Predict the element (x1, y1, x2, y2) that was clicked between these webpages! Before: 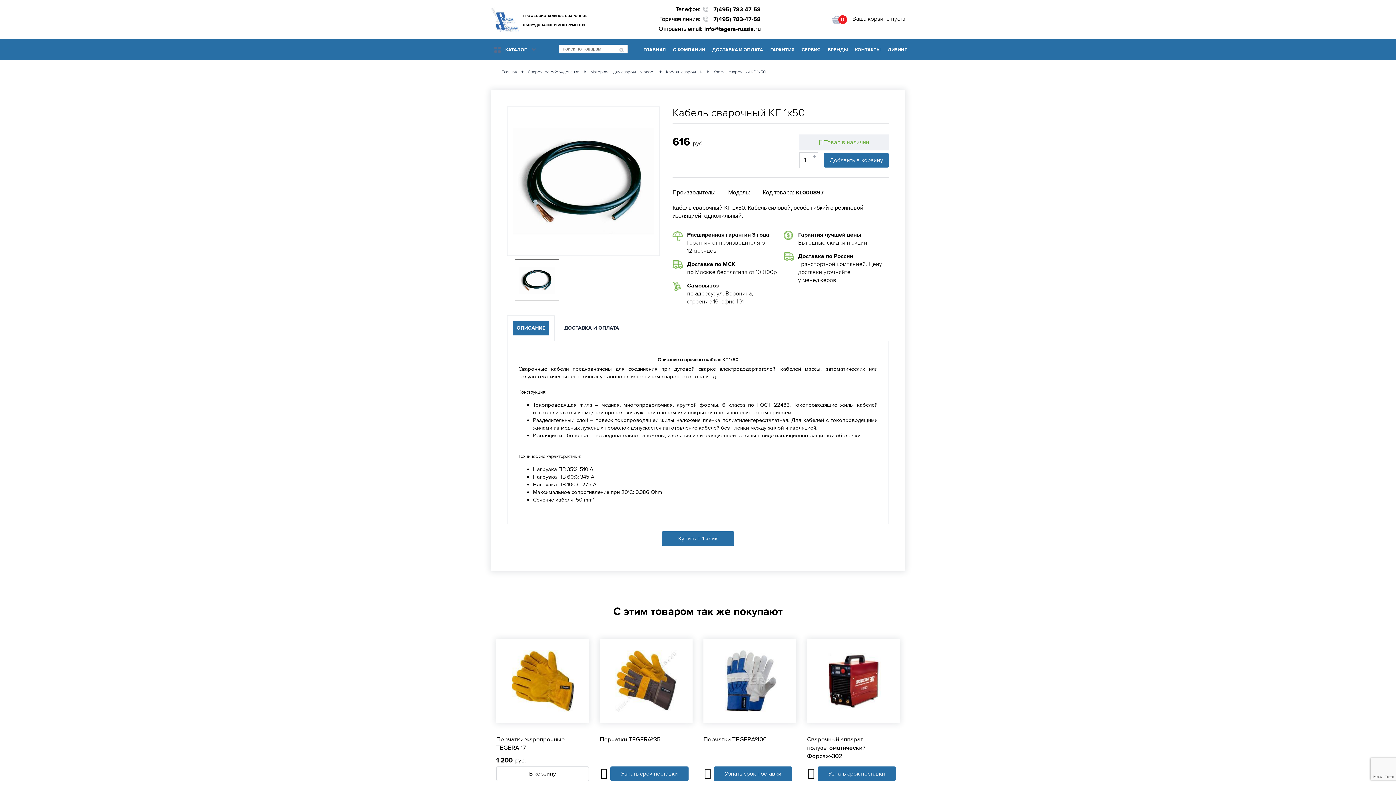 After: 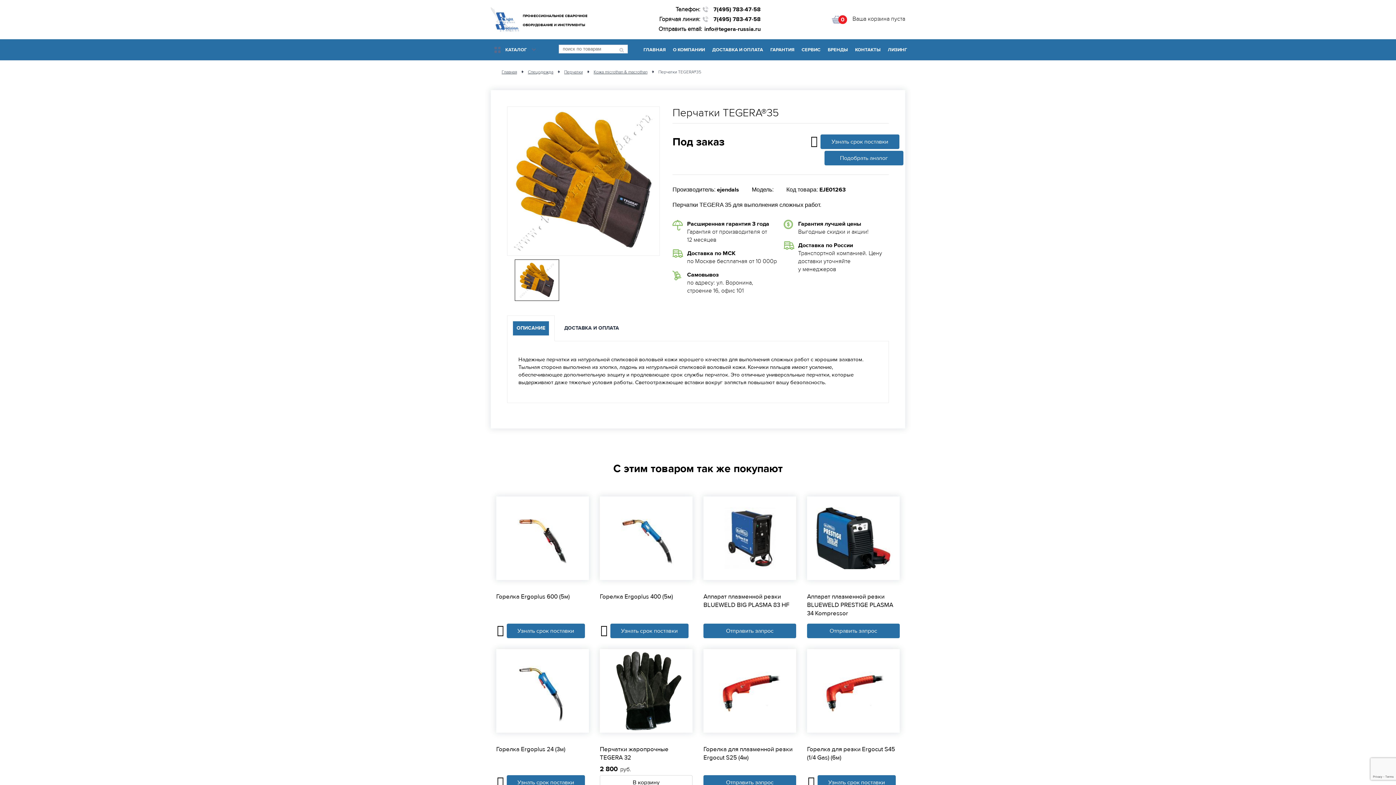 Action: bbox: (600, 736, 660, 744) label: Перчатки TEGERA®35